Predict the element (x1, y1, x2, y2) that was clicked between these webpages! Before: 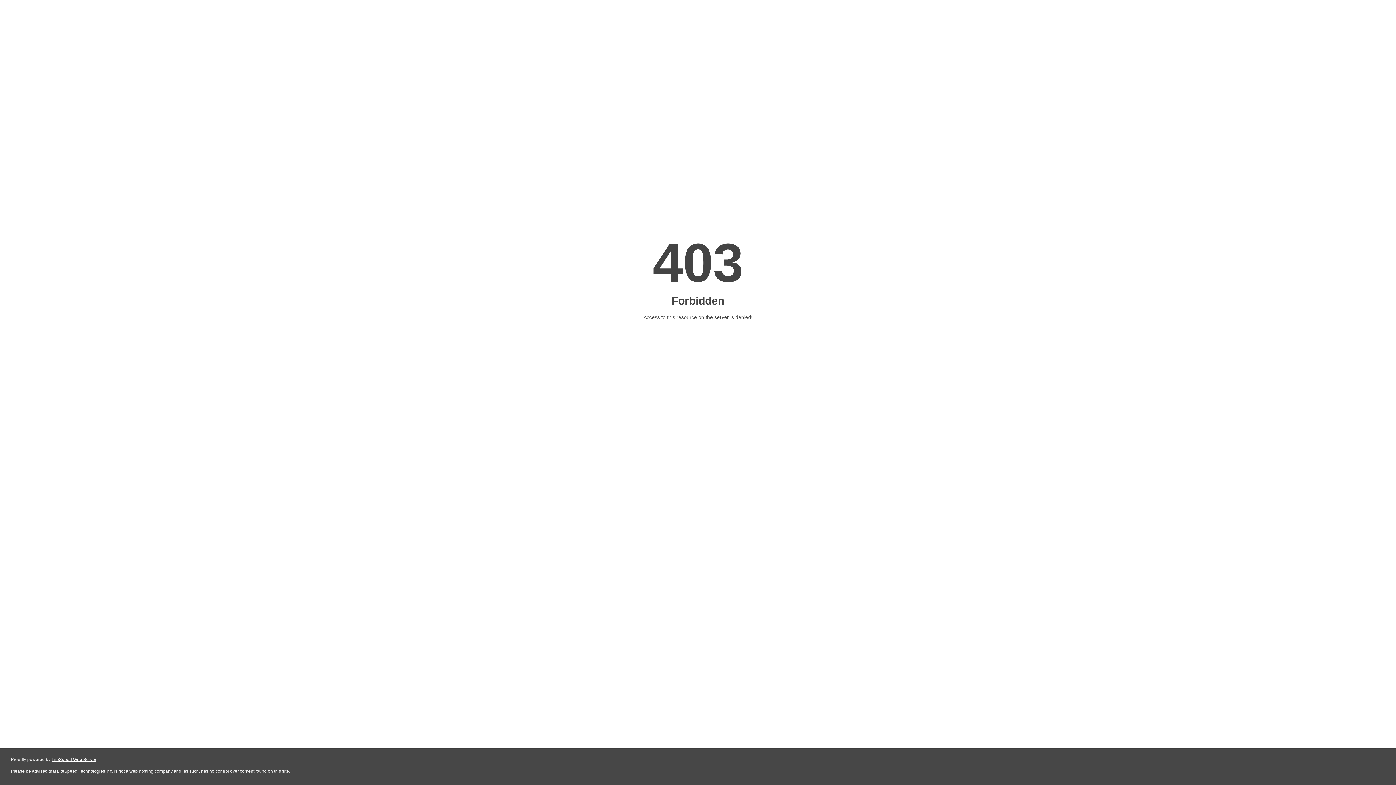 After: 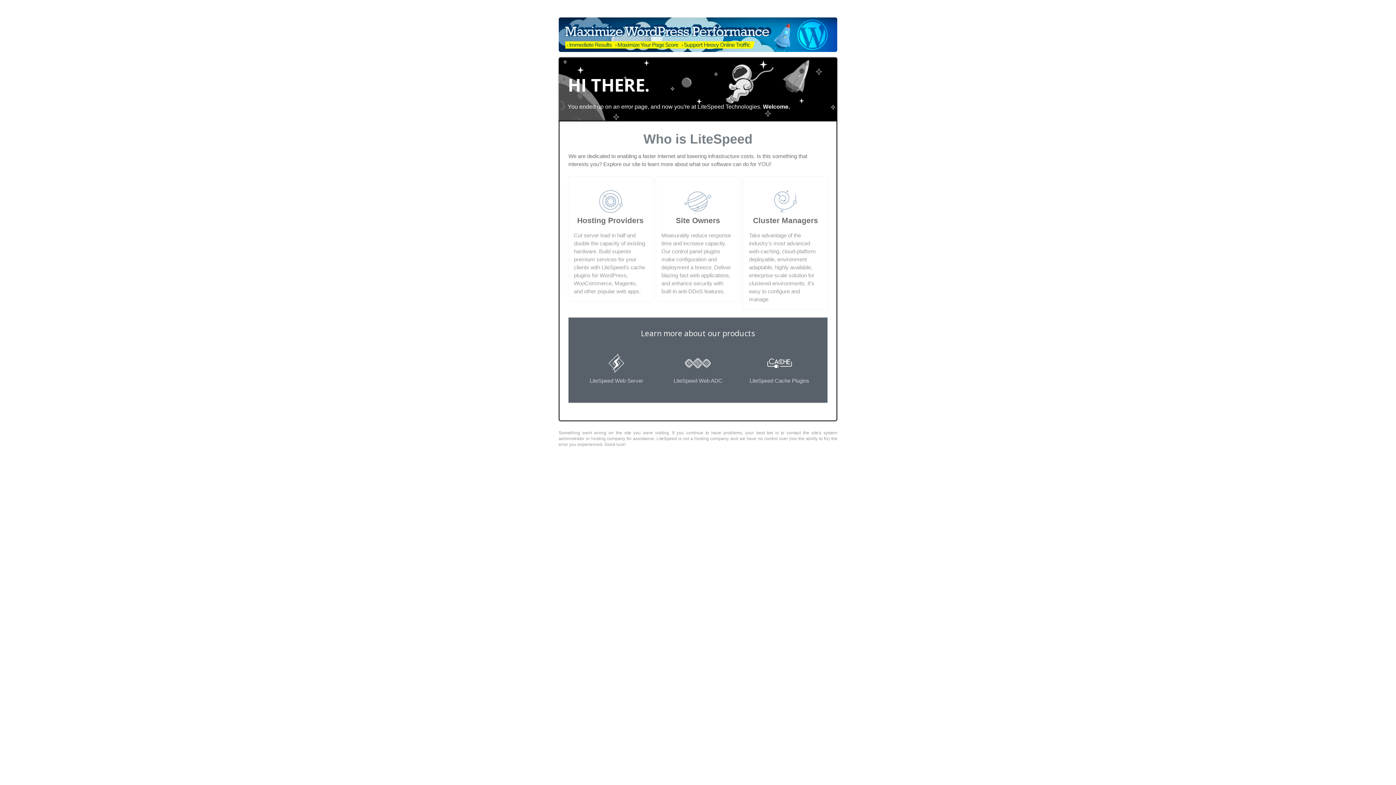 Action: label: LiteSpeed Web Server bbox: (51, 757, 96, 762)